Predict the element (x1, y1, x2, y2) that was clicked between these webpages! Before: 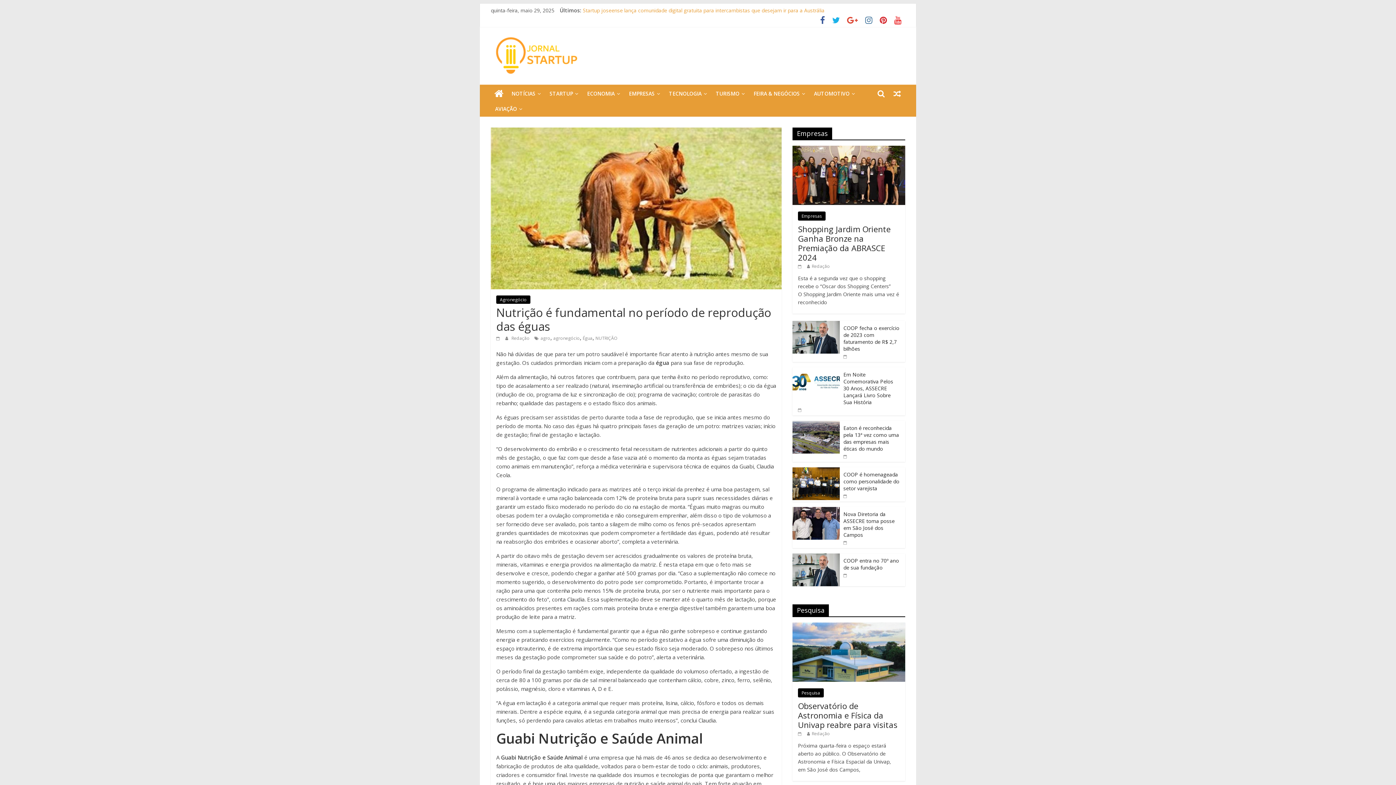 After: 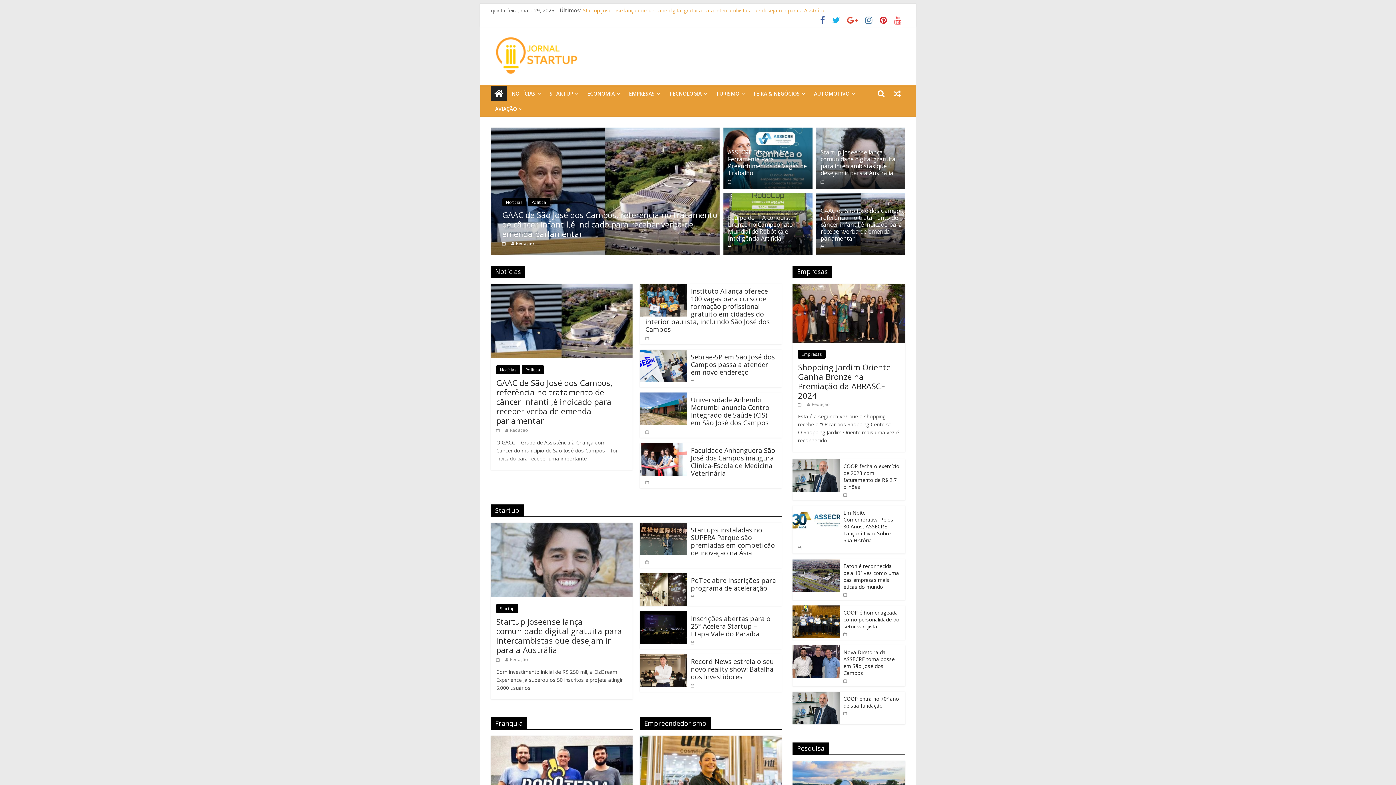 Action: bbox: (490, 86, 507, 101)